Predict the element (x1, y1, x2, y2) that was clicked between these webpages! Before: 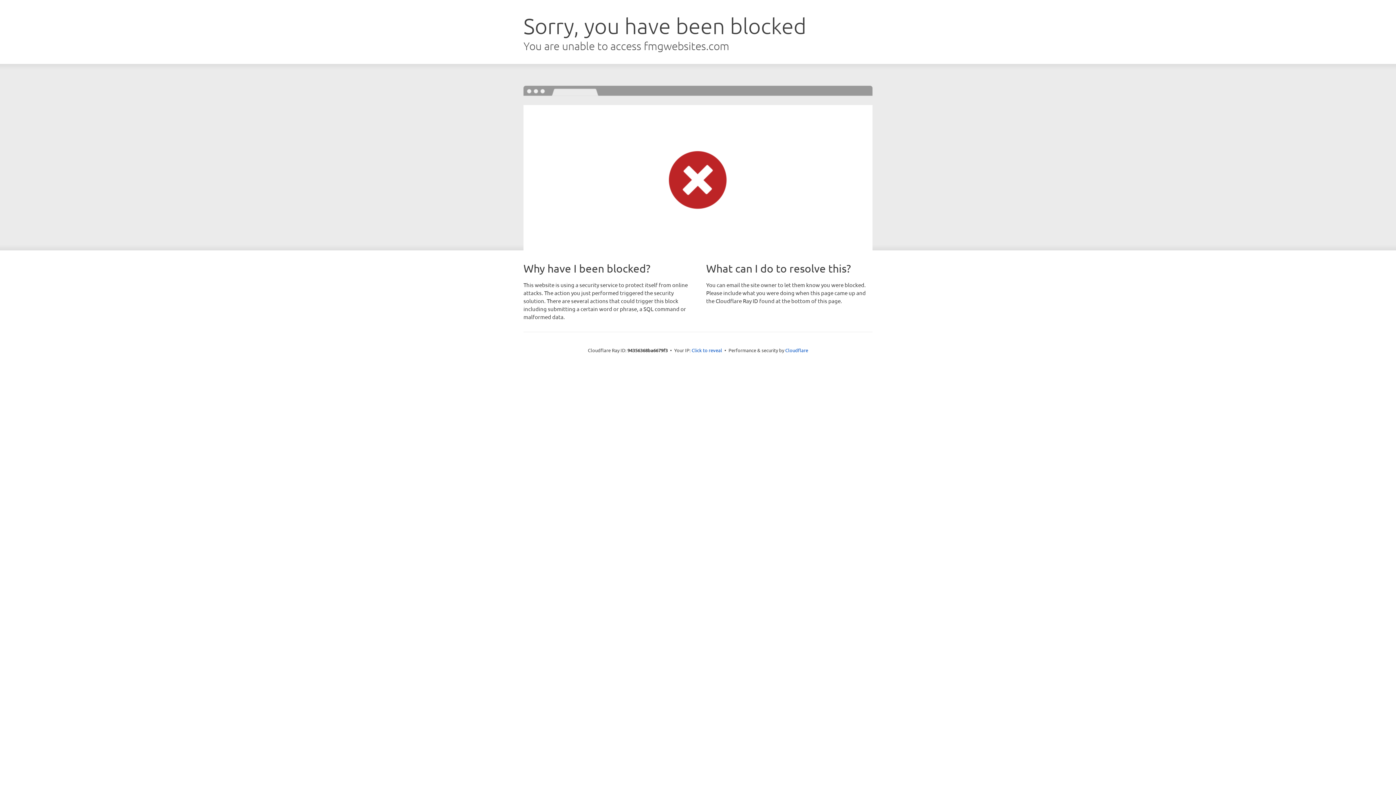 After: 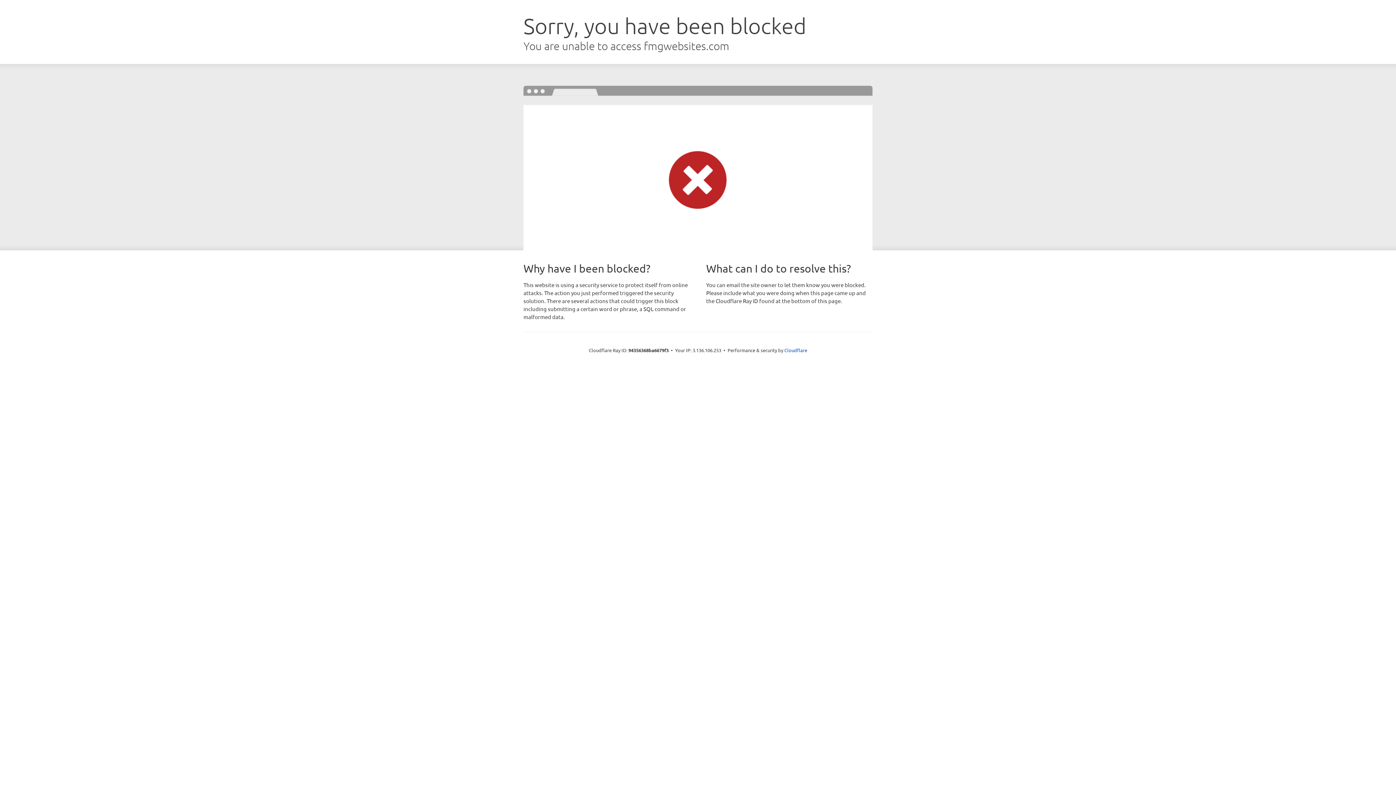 Action: label: Click to reveal bbox: (691, 346, 722, 353)